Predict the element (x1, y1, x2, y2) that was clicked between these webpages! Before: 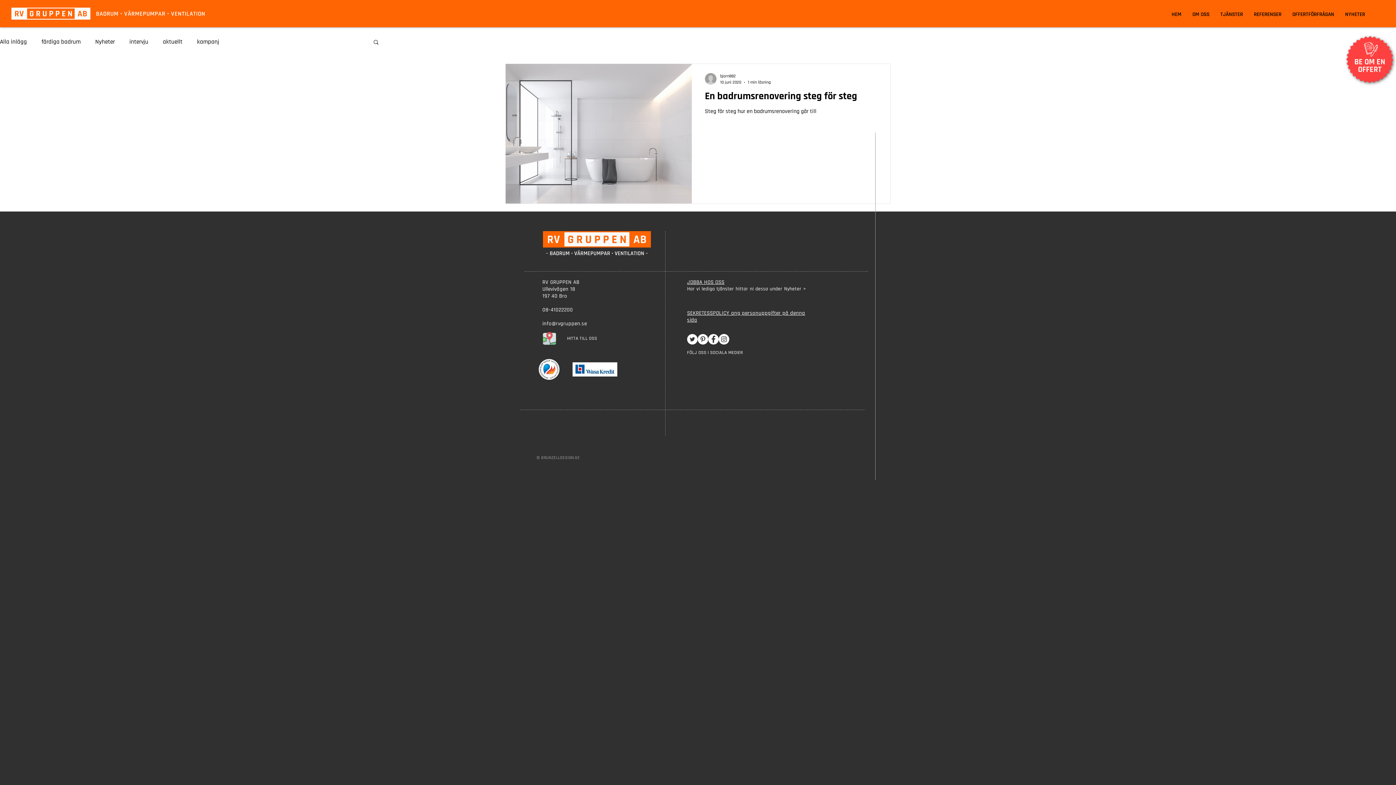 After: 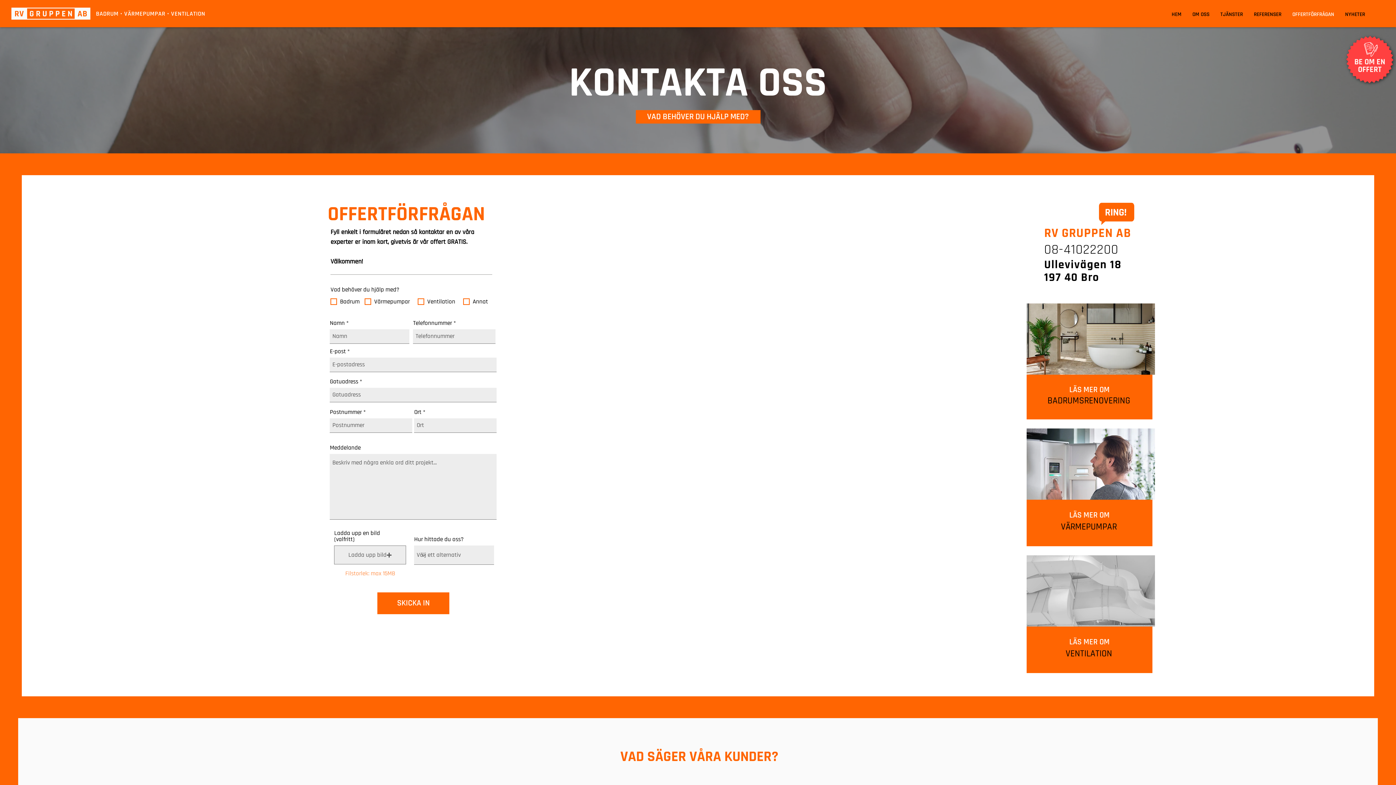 Action: label: OFFERTFÖRFRÅGAN bbox: (1287, 5, 1340, 23)